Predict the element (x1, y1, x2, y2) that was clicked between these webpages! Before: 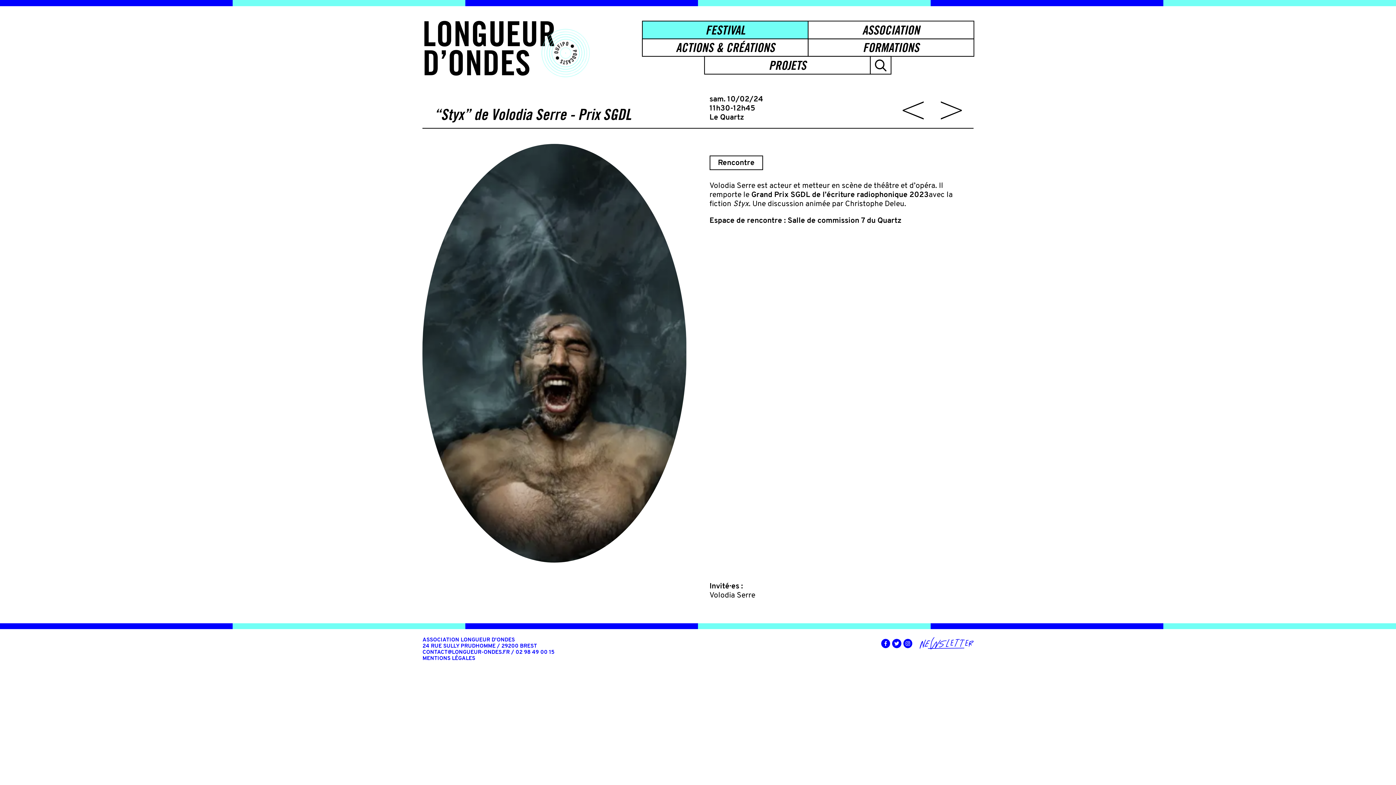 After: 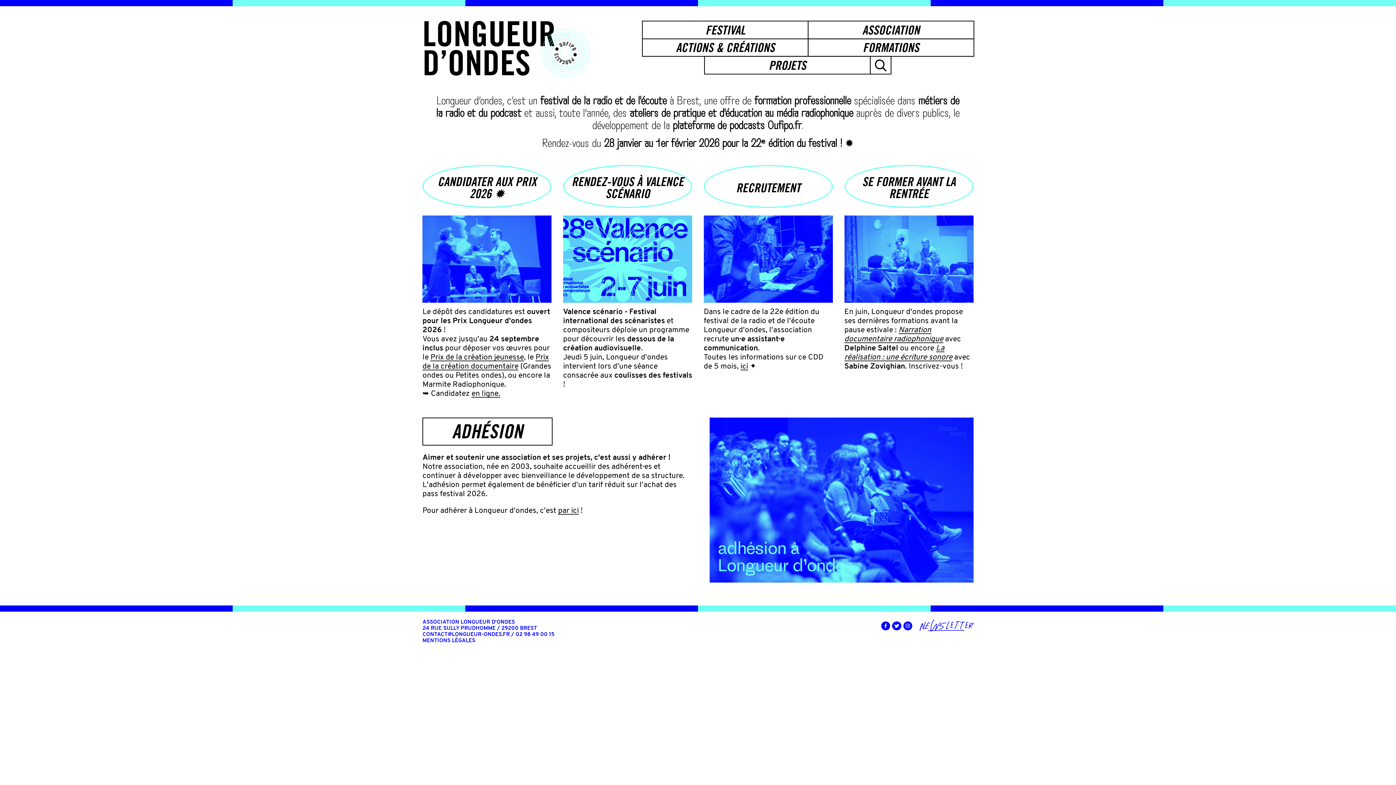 Action: label: LONGUEUR
D’ONDES bbox: (422, 12, 556, 83)